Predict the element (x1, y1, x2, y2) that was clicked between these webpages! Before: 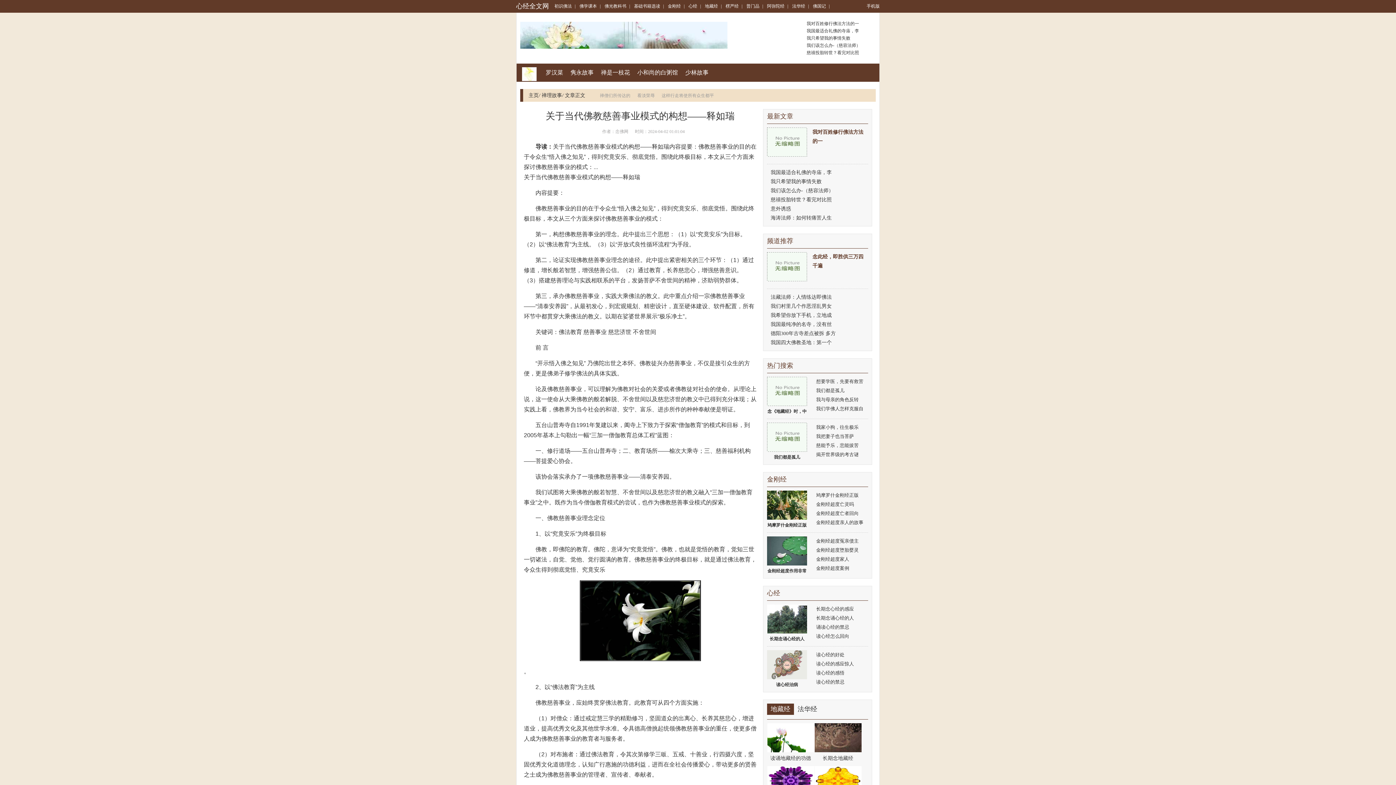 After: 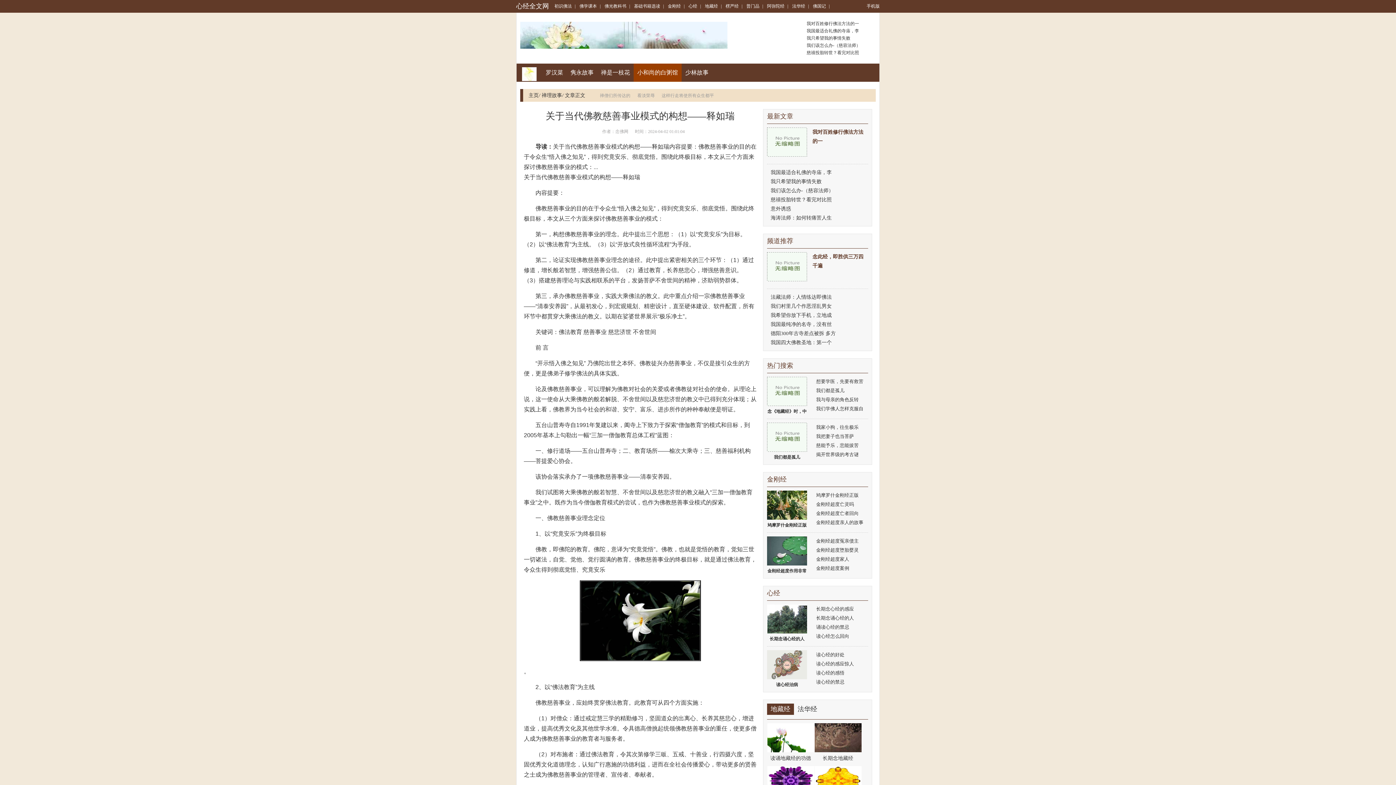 Action: bbox: (633, 63, 681, 81) label: 小和尚的白粥馆